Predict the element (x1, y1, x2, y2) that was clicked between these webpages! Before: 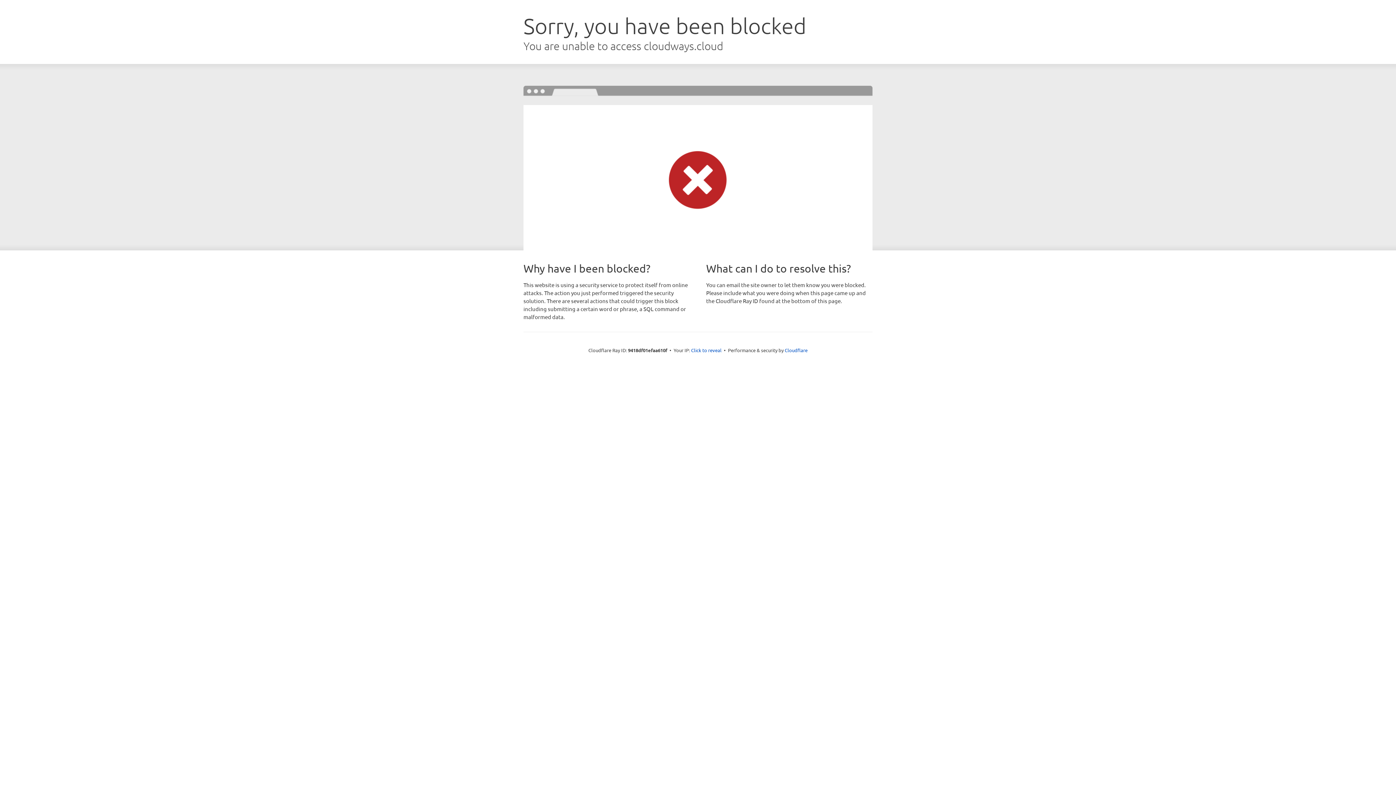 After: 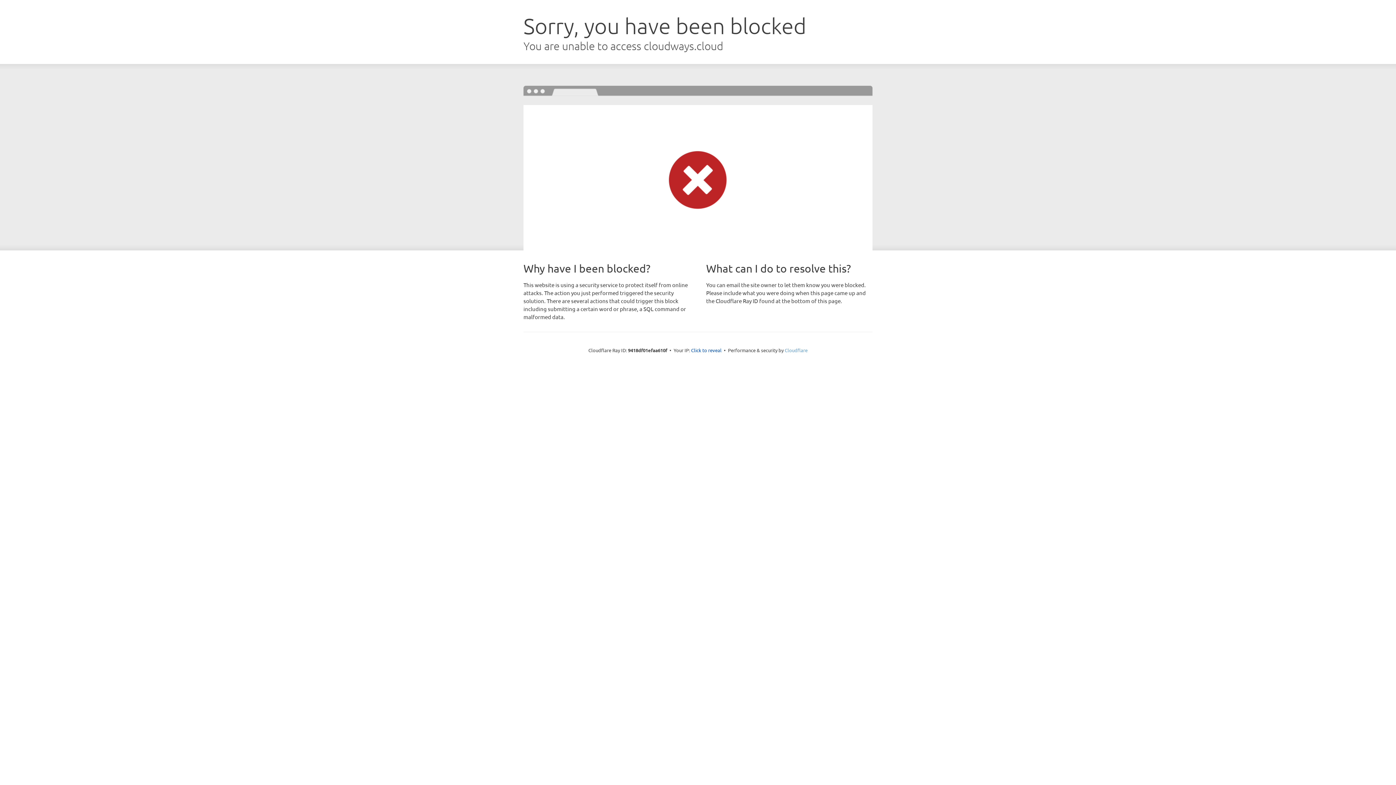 Action: bbox: (784, 347, 807, 353) label: Cloudflare